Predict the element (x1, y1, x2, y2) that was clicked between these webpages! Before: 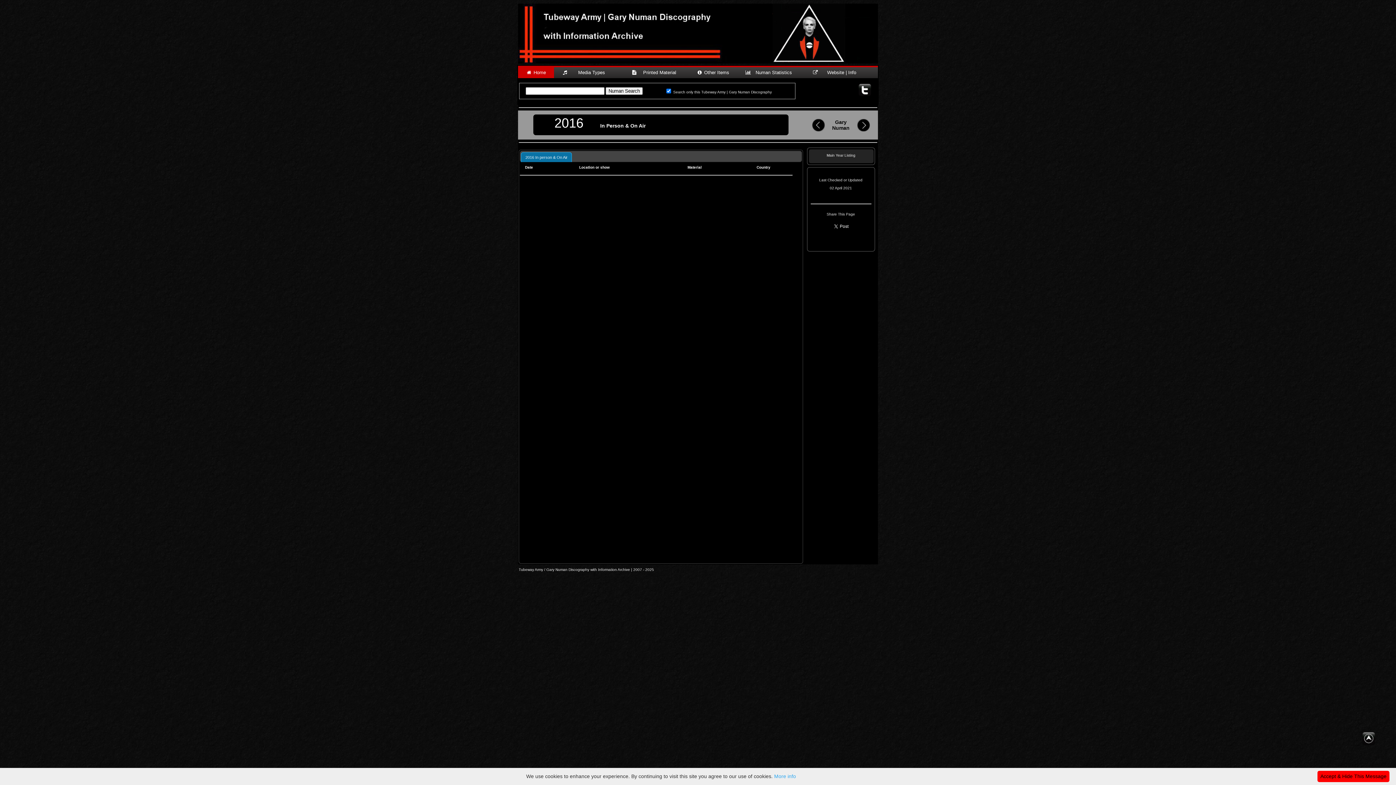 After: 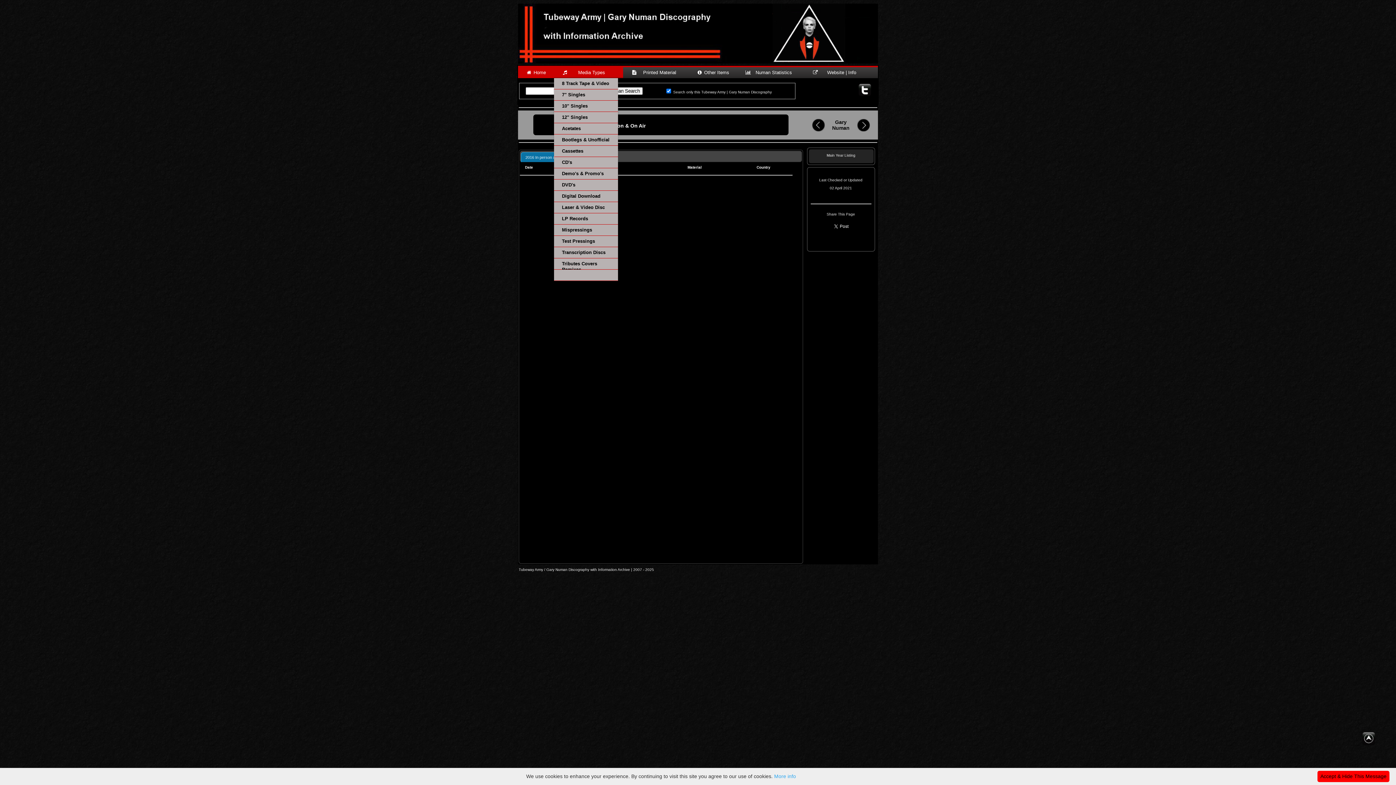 Action: bbox: (554, 67, 623, 78) label:        Media Types       